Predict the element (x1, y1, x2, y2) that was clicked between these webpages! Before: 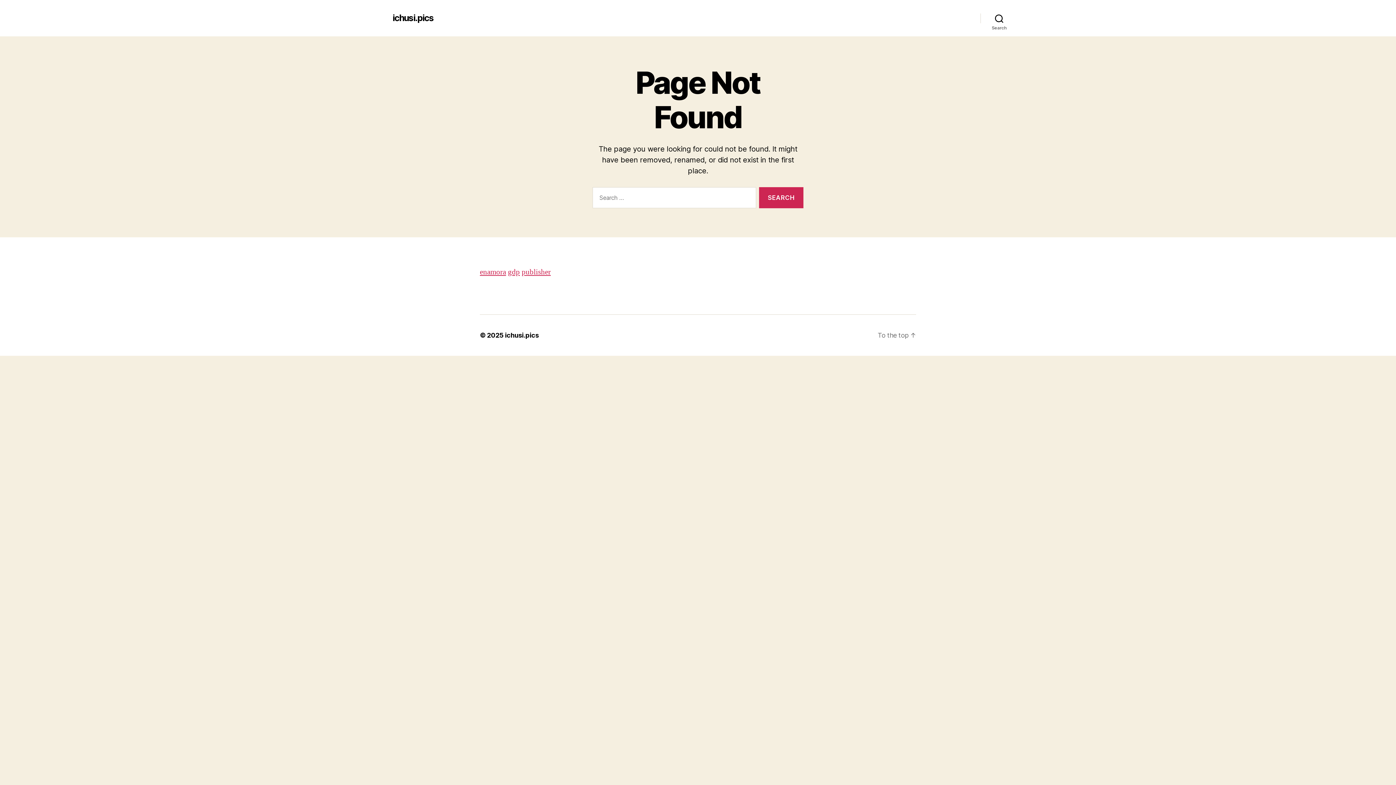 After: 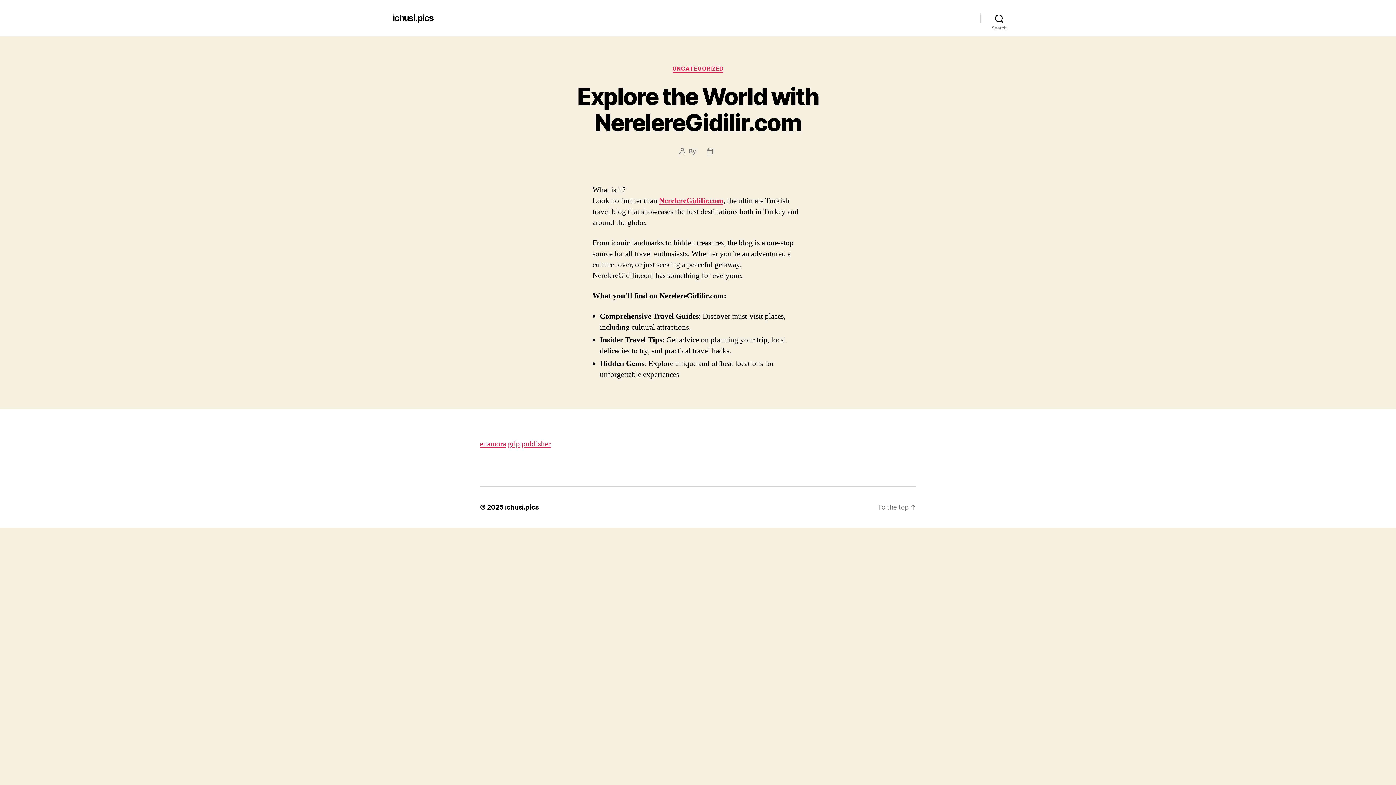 Action: bbox: (505, 331, 538, 339) label: ichusi.pics